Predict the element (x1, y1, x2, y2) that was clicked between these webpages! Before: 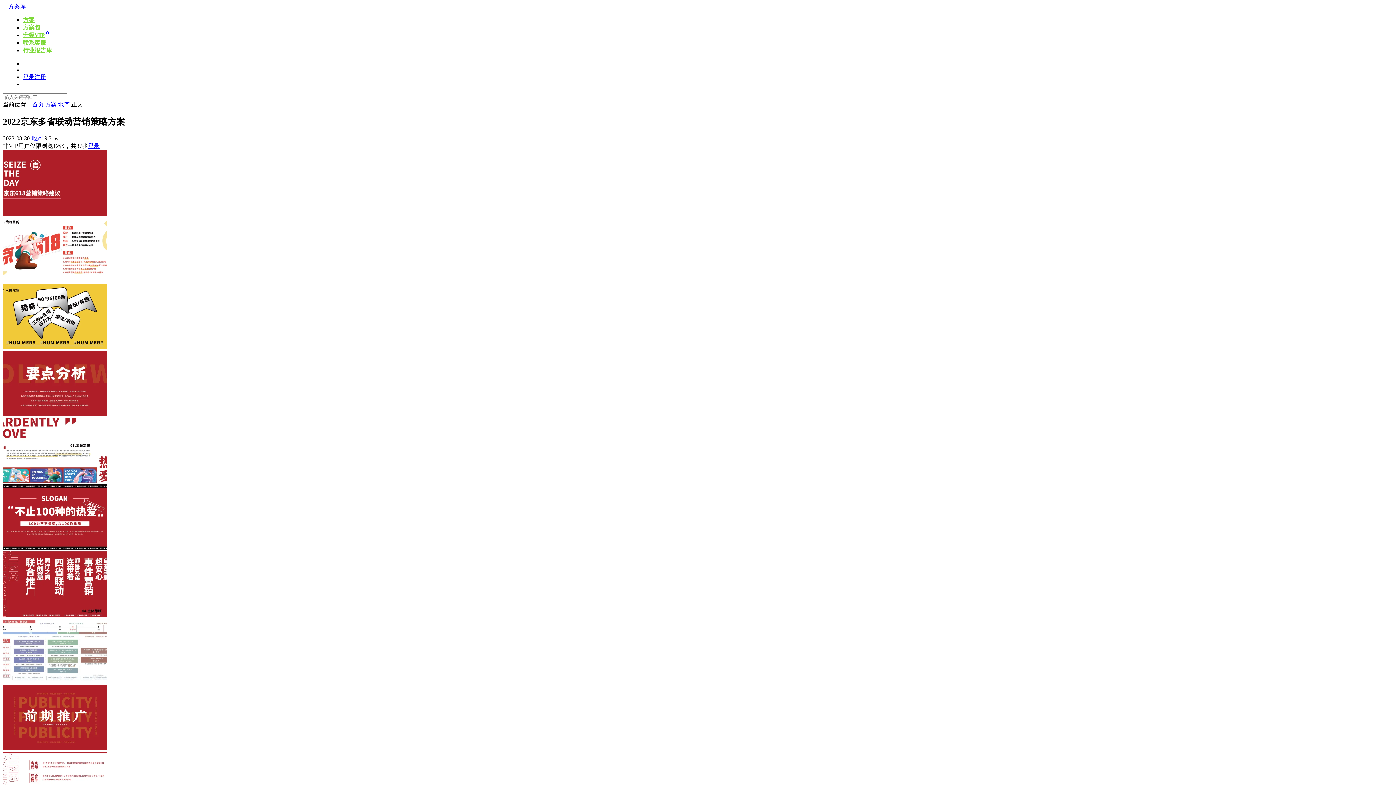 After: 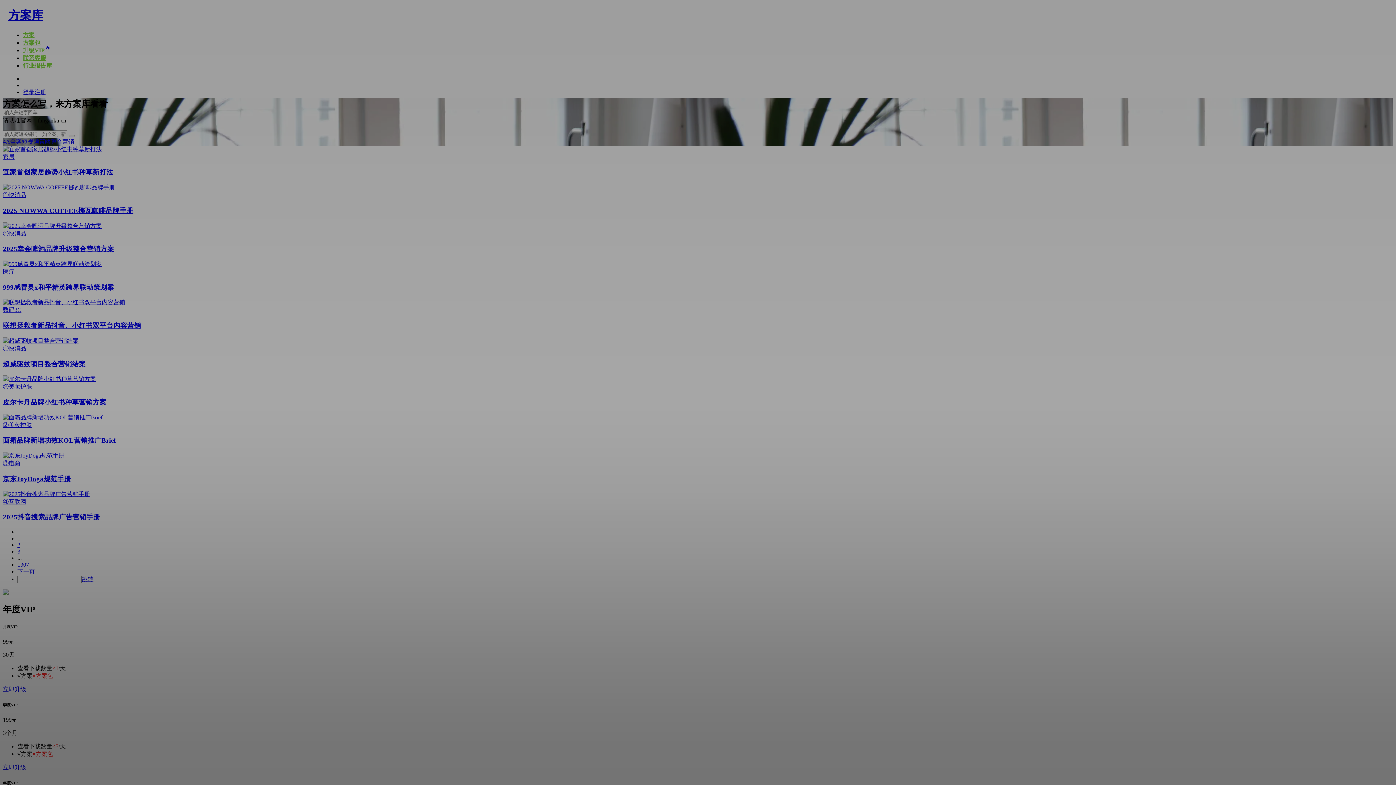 Action: label: 方案库 bbox: (8, 3, 25, 9)